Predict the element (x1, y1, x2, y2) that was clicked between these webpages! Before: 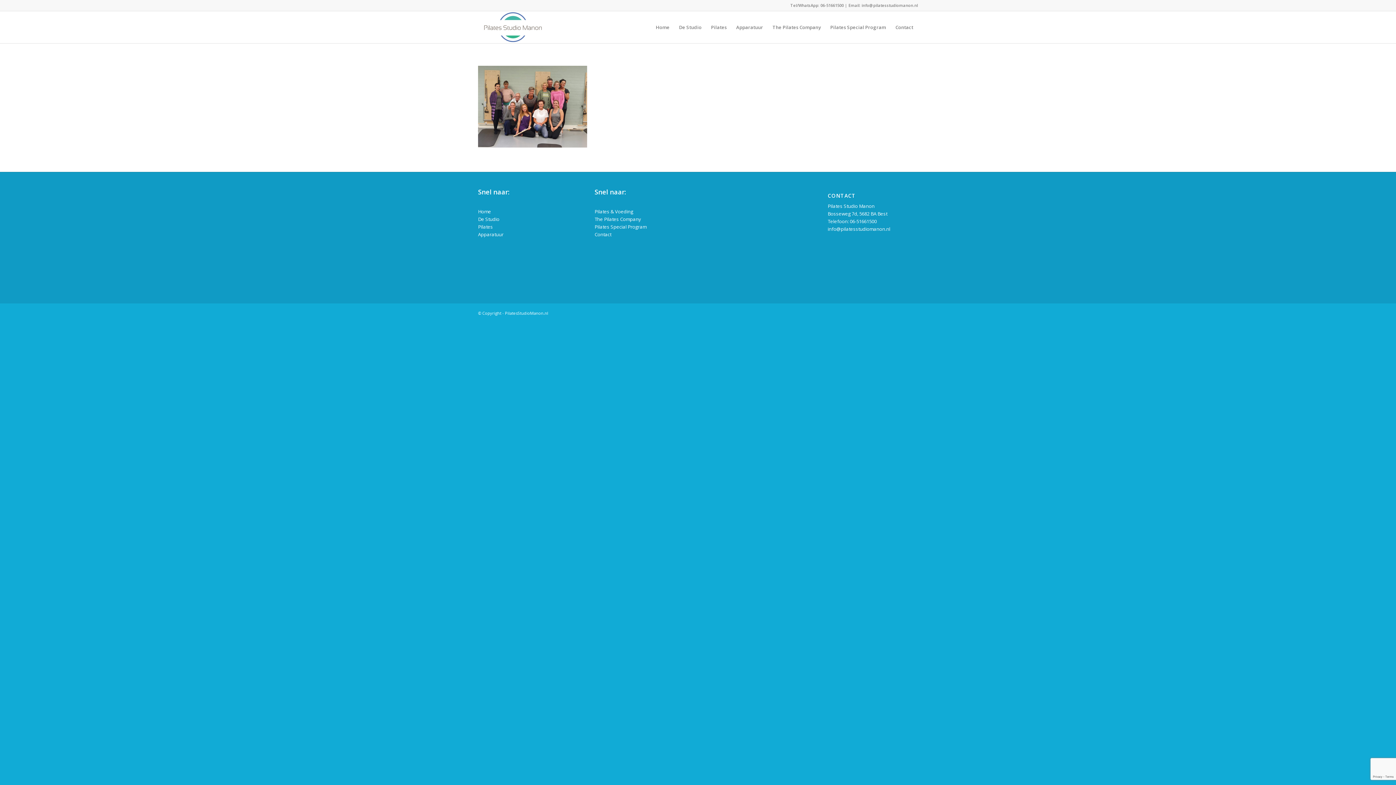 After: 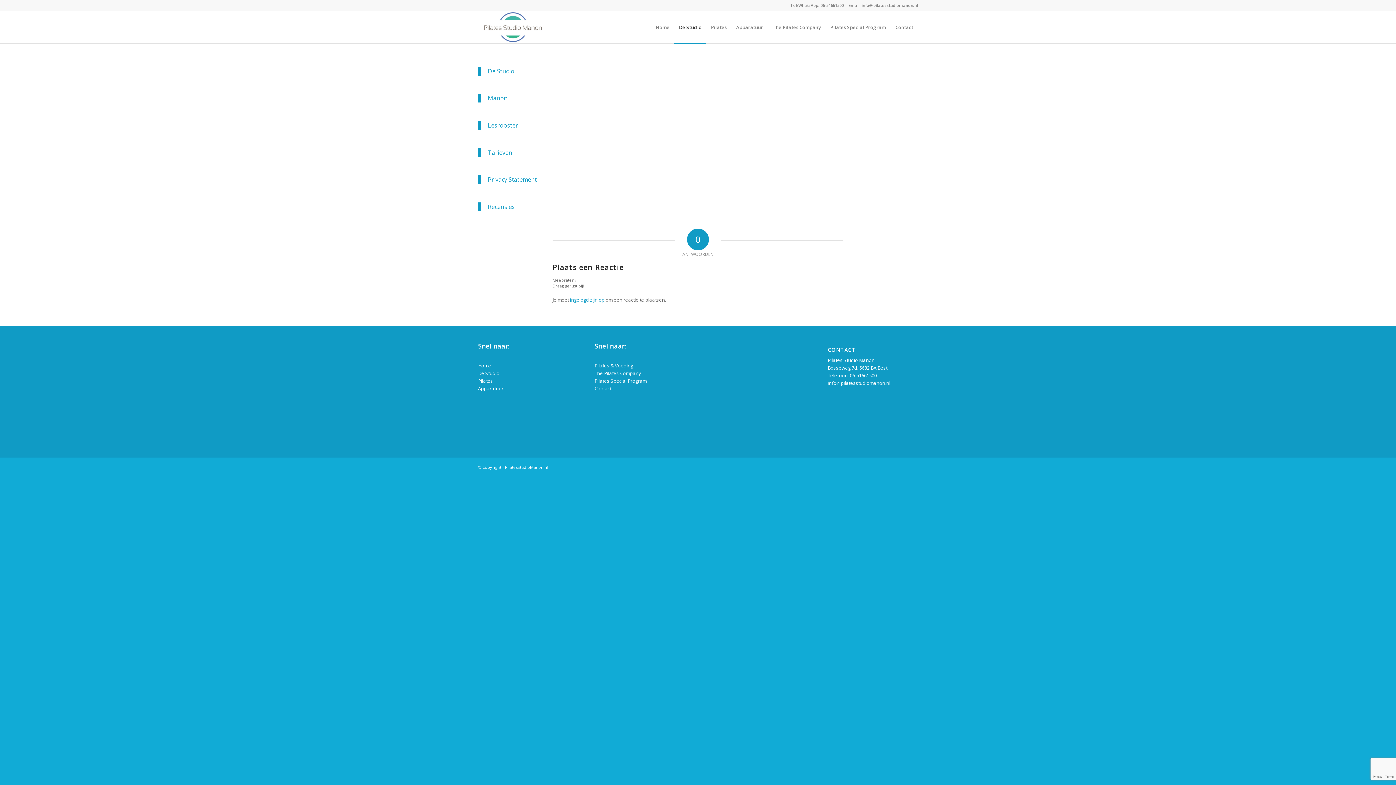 Action: label: De Studio bbox: (674, 11, 706, 43)